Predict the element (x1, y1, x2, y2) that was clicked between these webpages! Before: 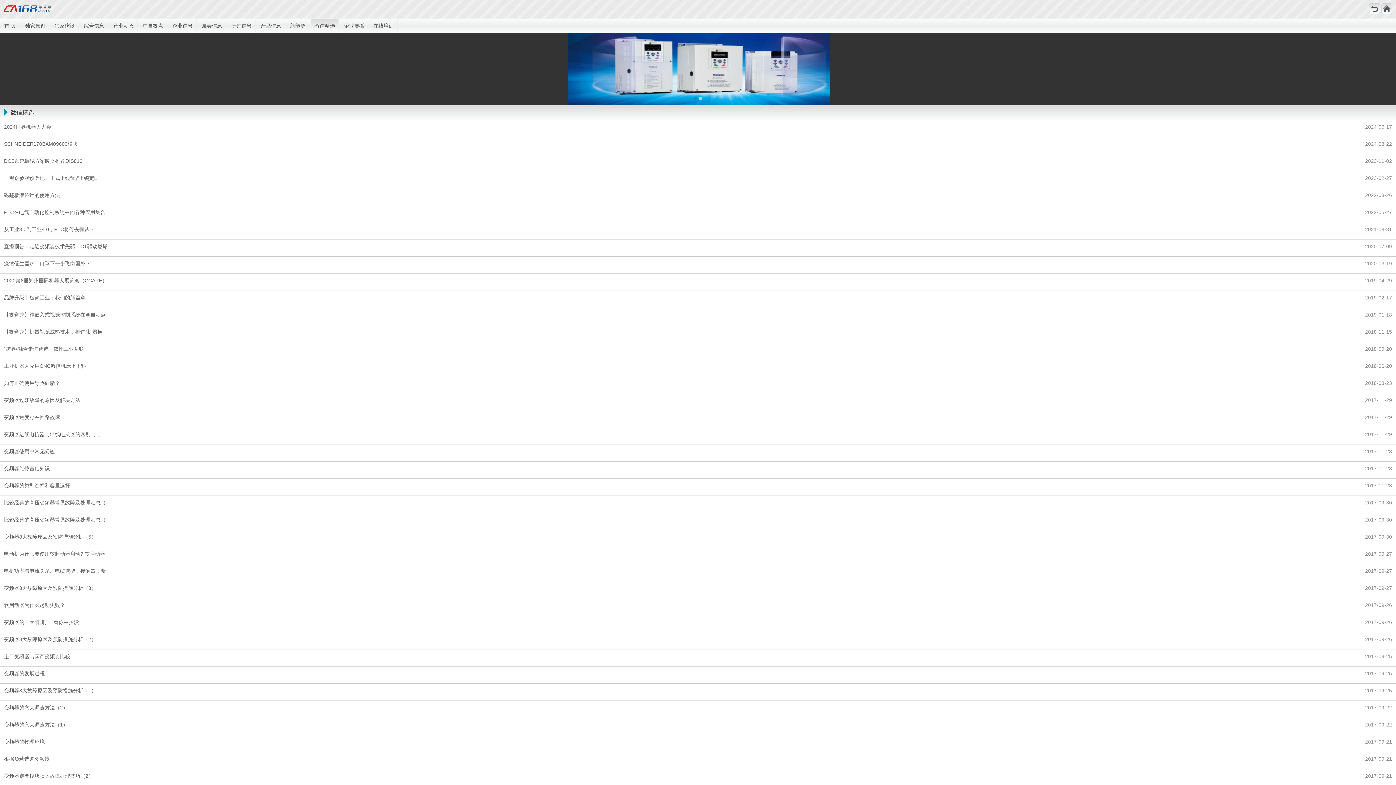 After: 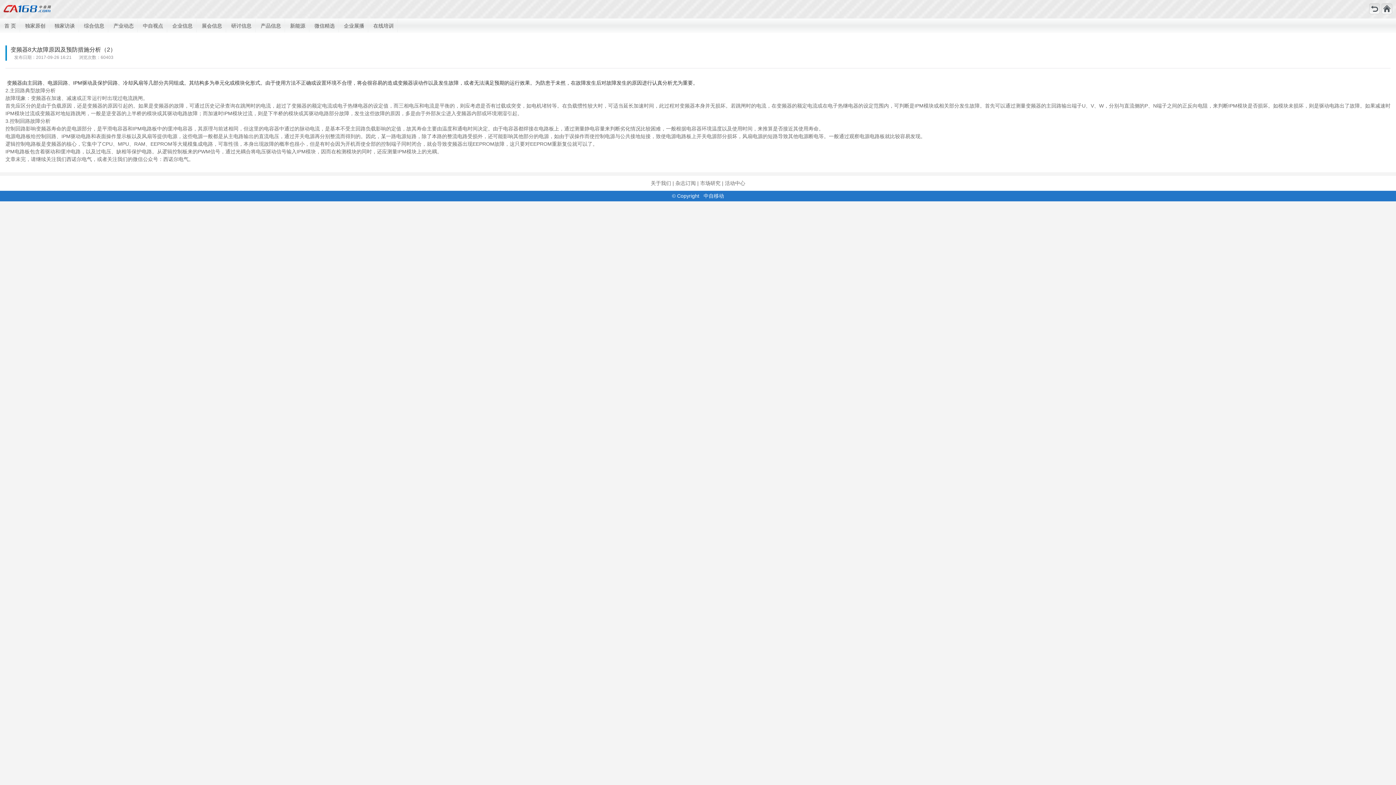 Action: bbox: (4, 636, 96, 642) label: 变频器8大故障原因及预防措施分析（2）